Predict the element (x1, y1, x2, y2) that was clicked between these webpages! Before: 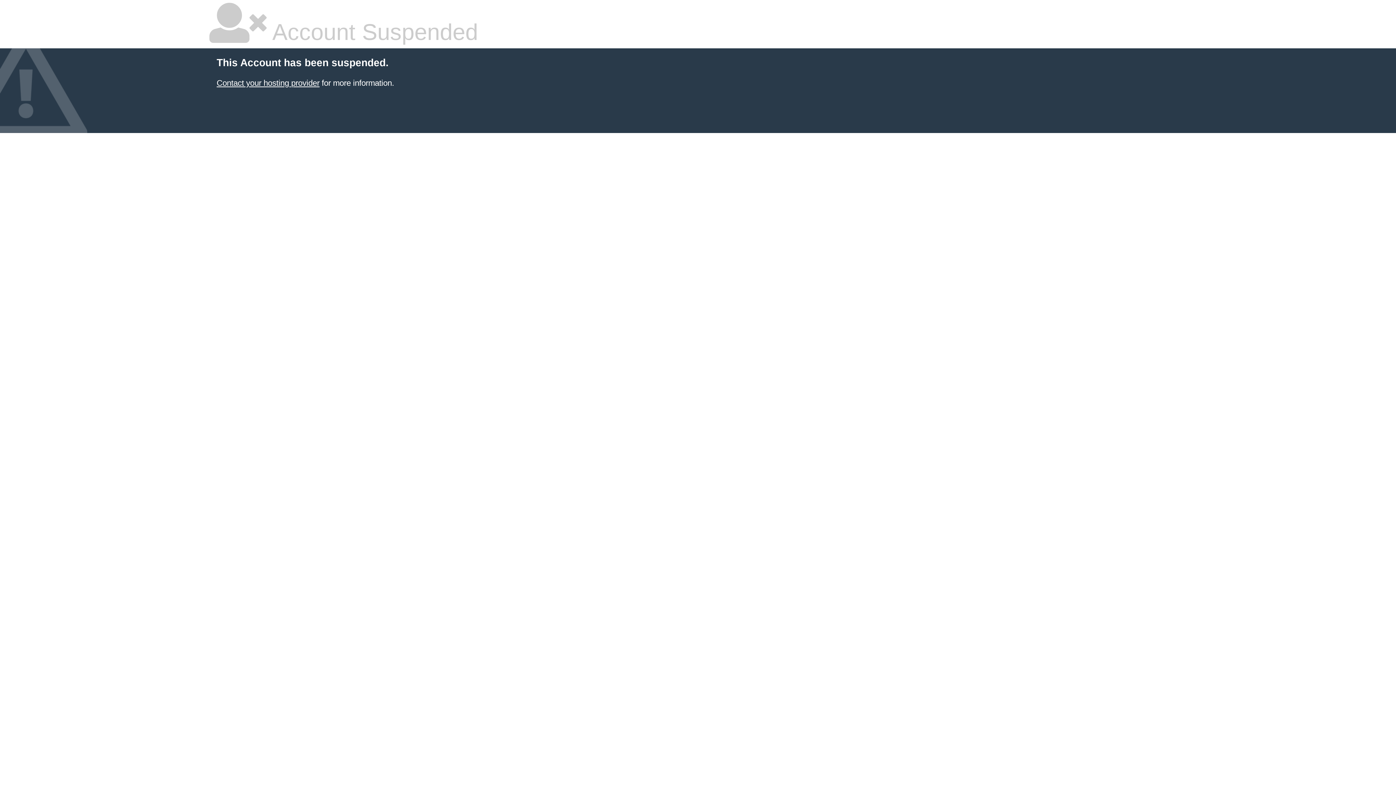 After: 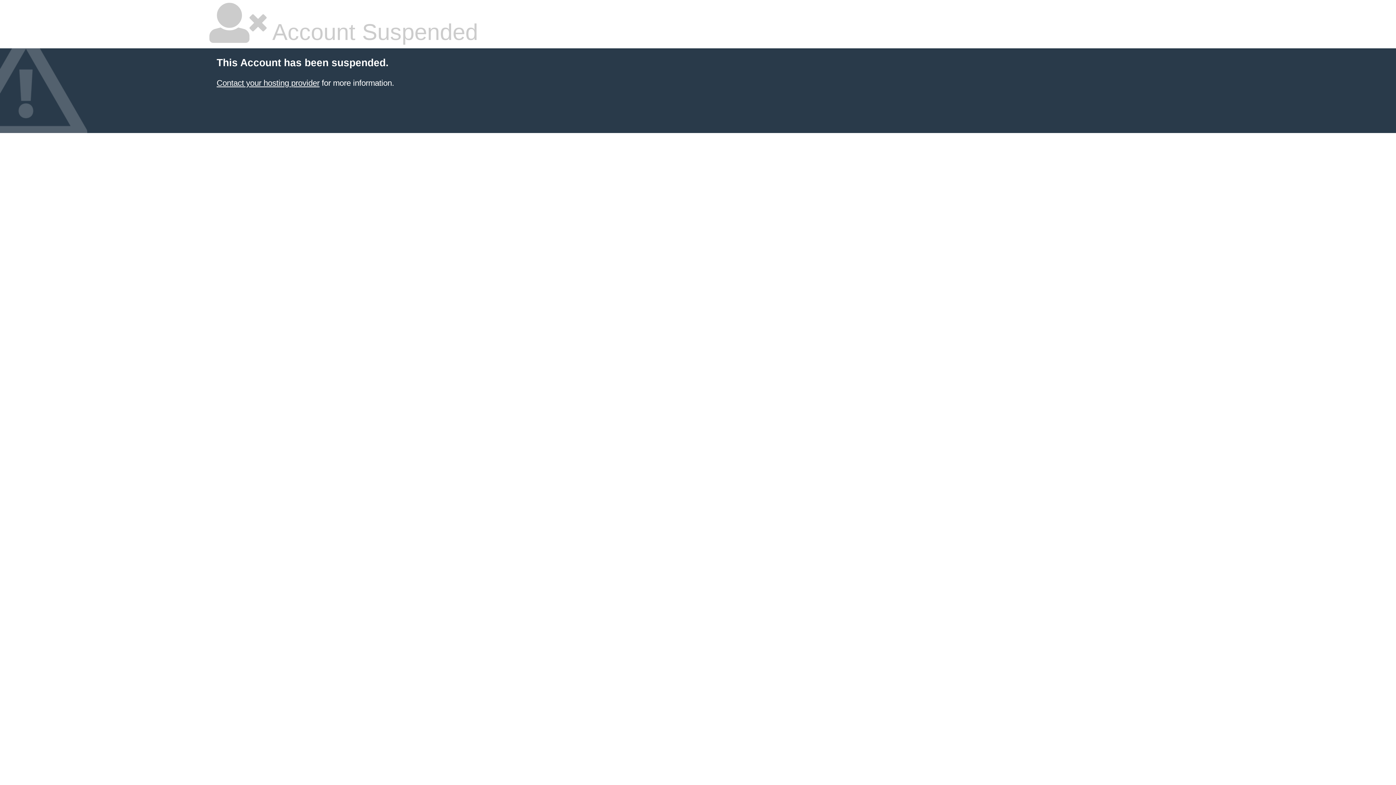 Action: bbox: (216, 78, 319, 87) label: Contact your hosting provider